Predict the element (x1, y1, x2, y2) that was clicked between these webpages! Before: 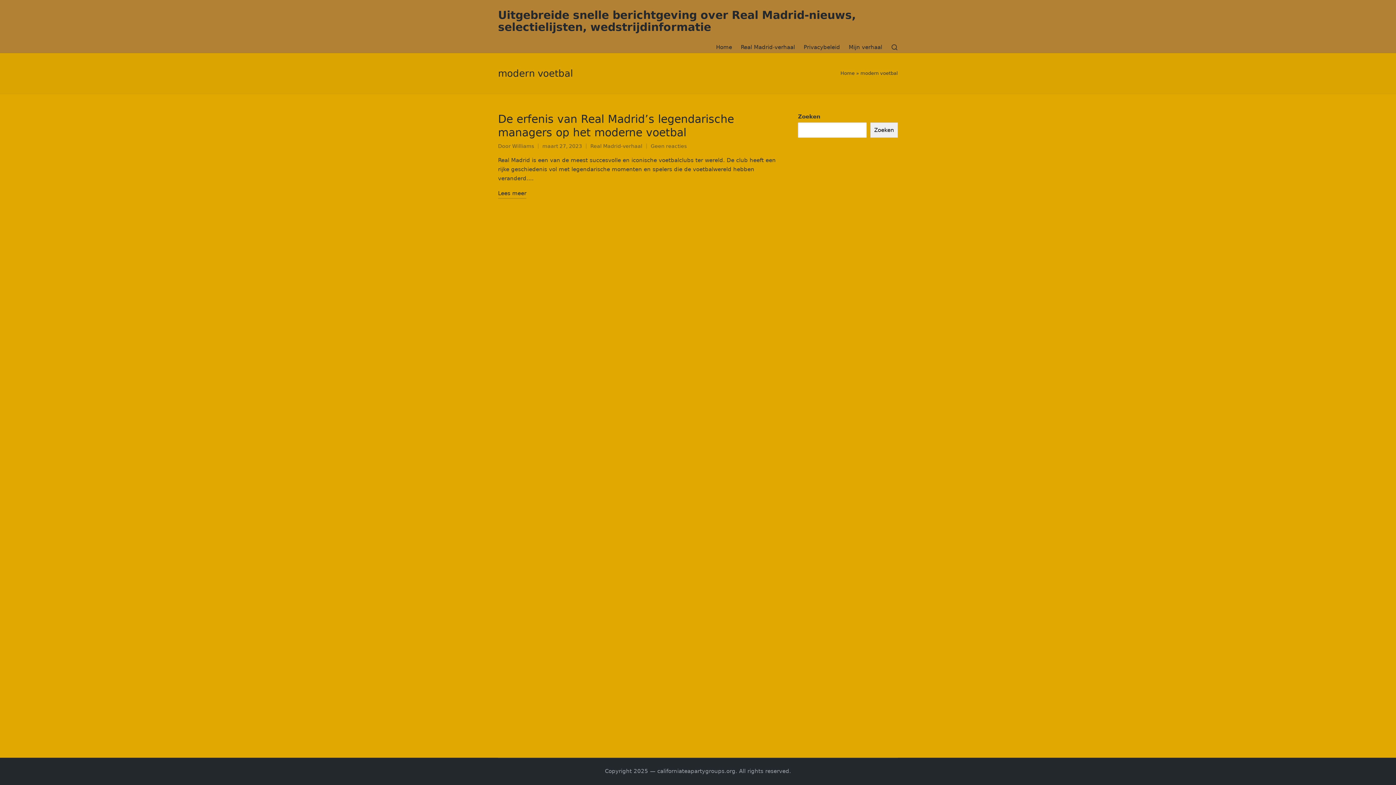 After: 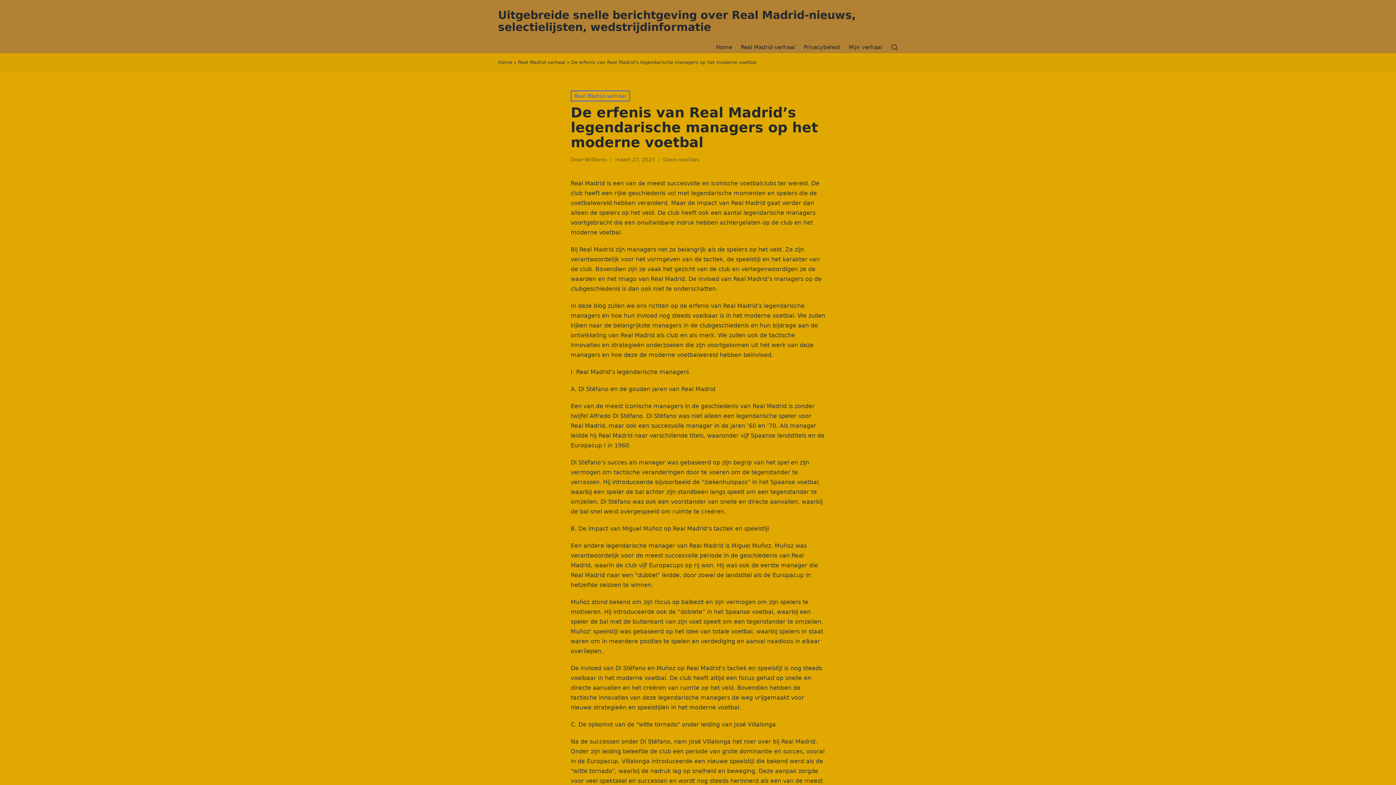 Action: bbox: (498, 188, 526, 198) label: Lees meer